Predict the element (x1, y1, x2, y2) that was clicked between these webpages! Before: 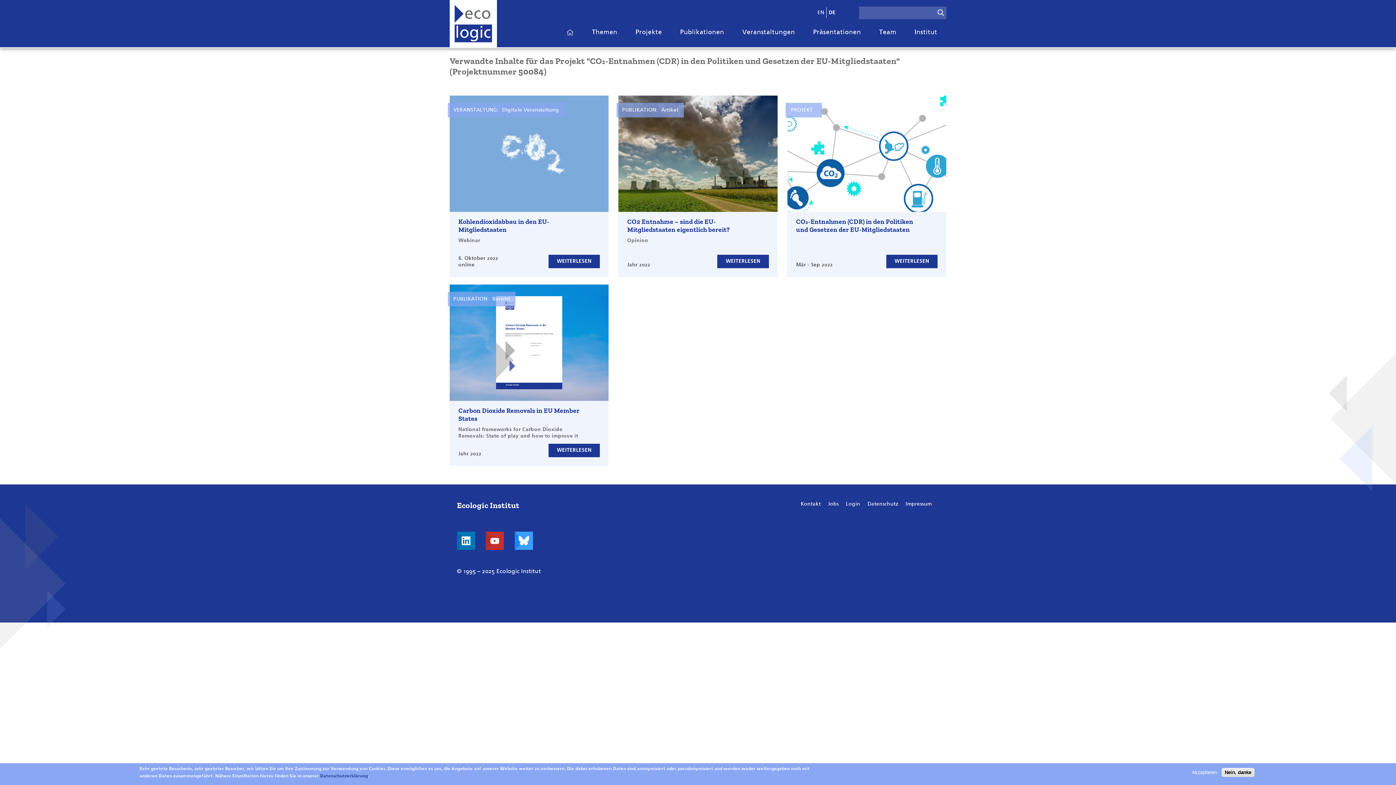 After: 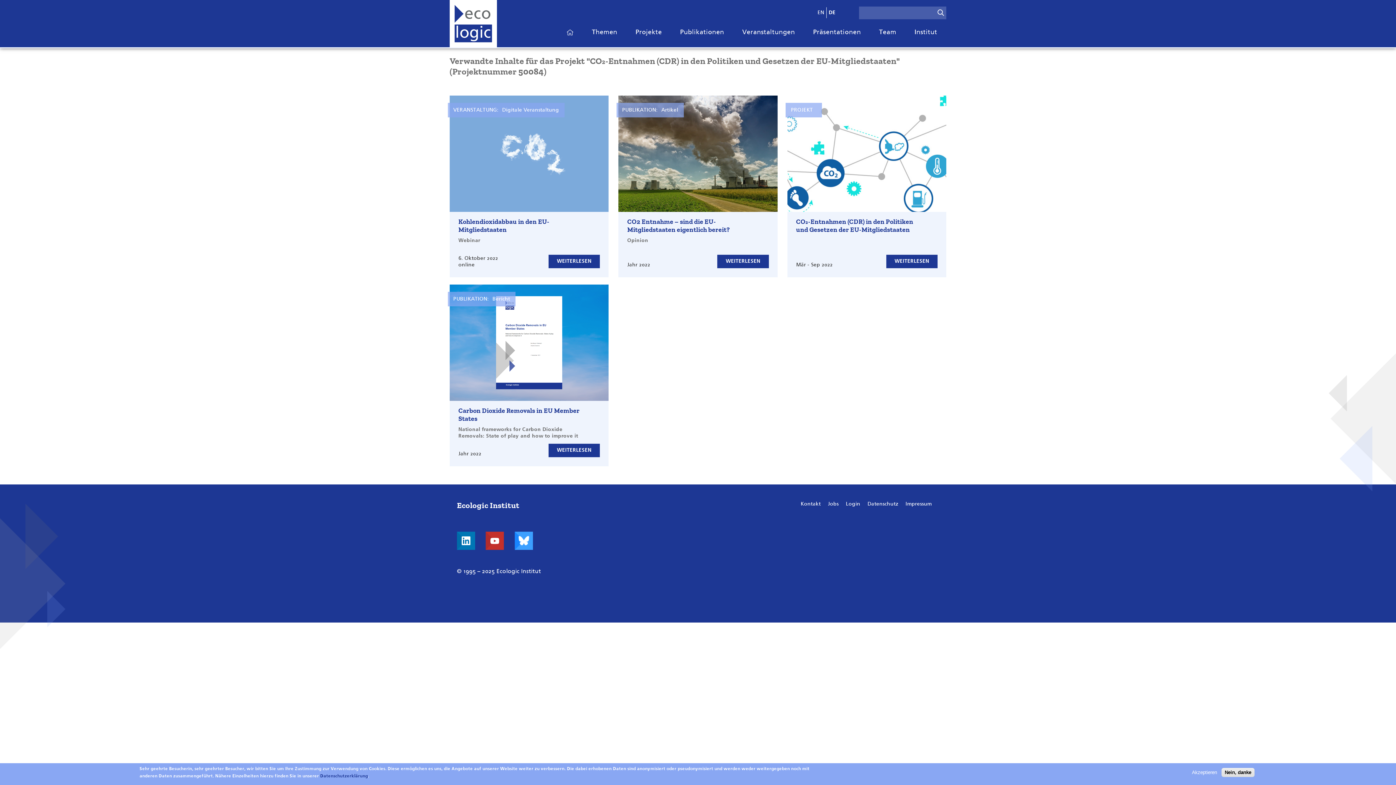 Action: label: DE bbox: (826, 7, 837, 18)